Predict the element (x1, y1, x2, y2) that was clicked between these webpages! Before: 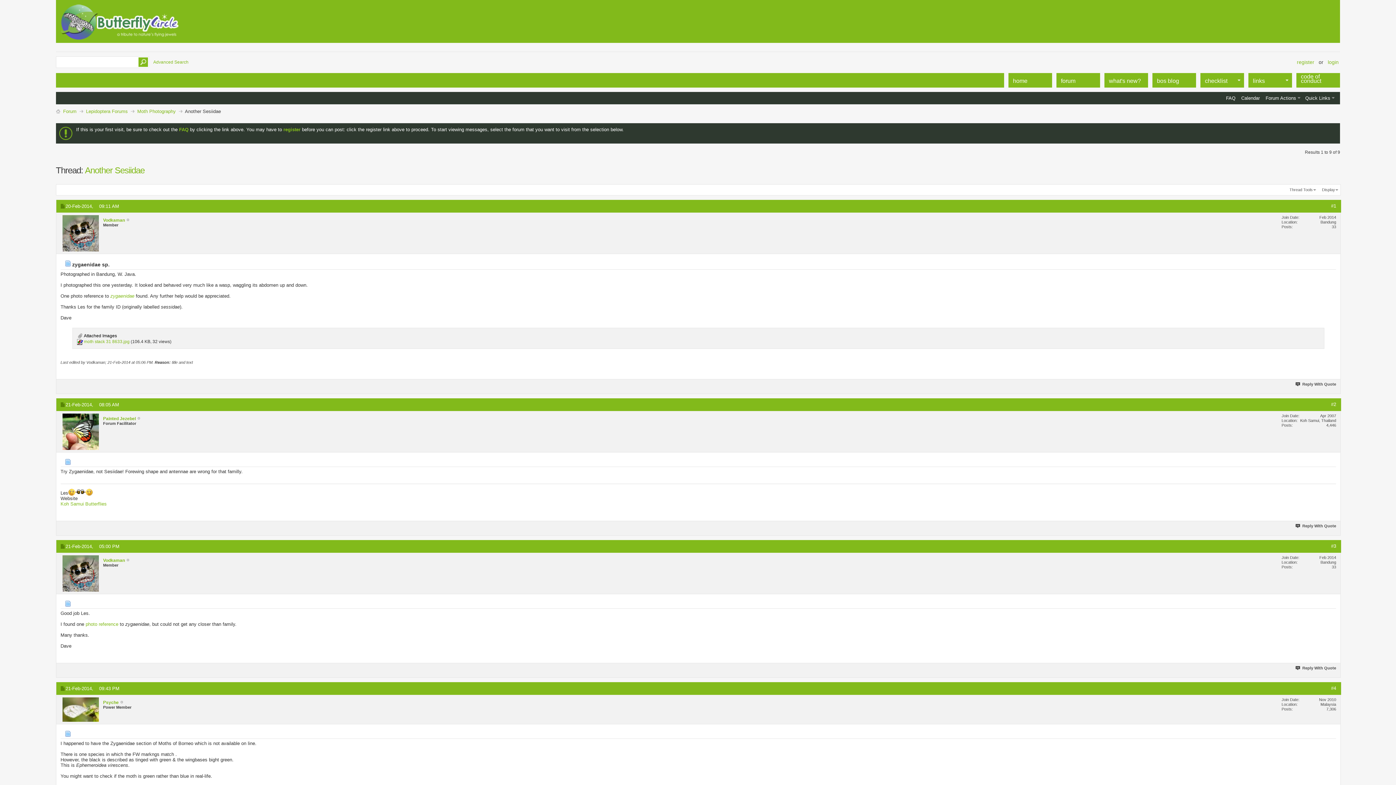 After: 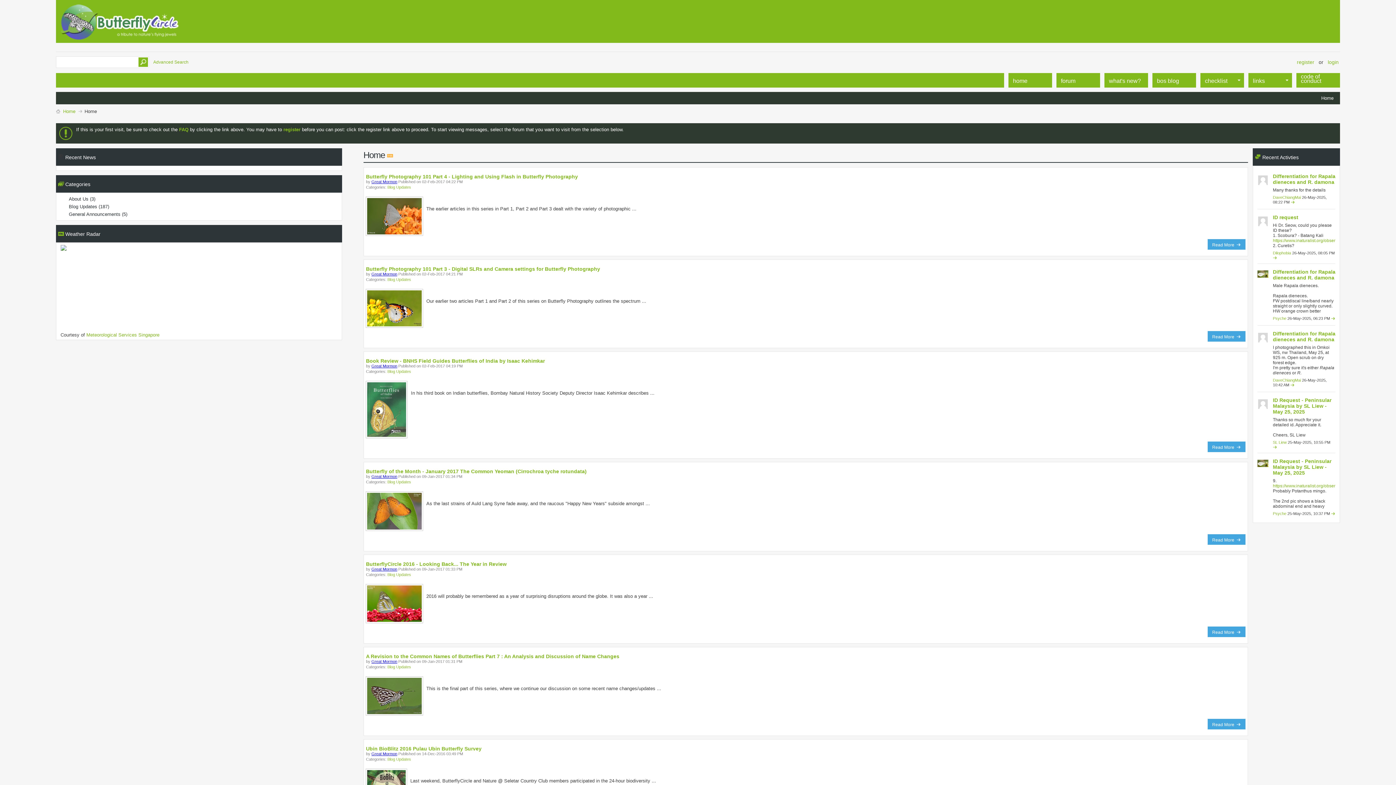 Action: bbox: (55, 108, 60, 114)